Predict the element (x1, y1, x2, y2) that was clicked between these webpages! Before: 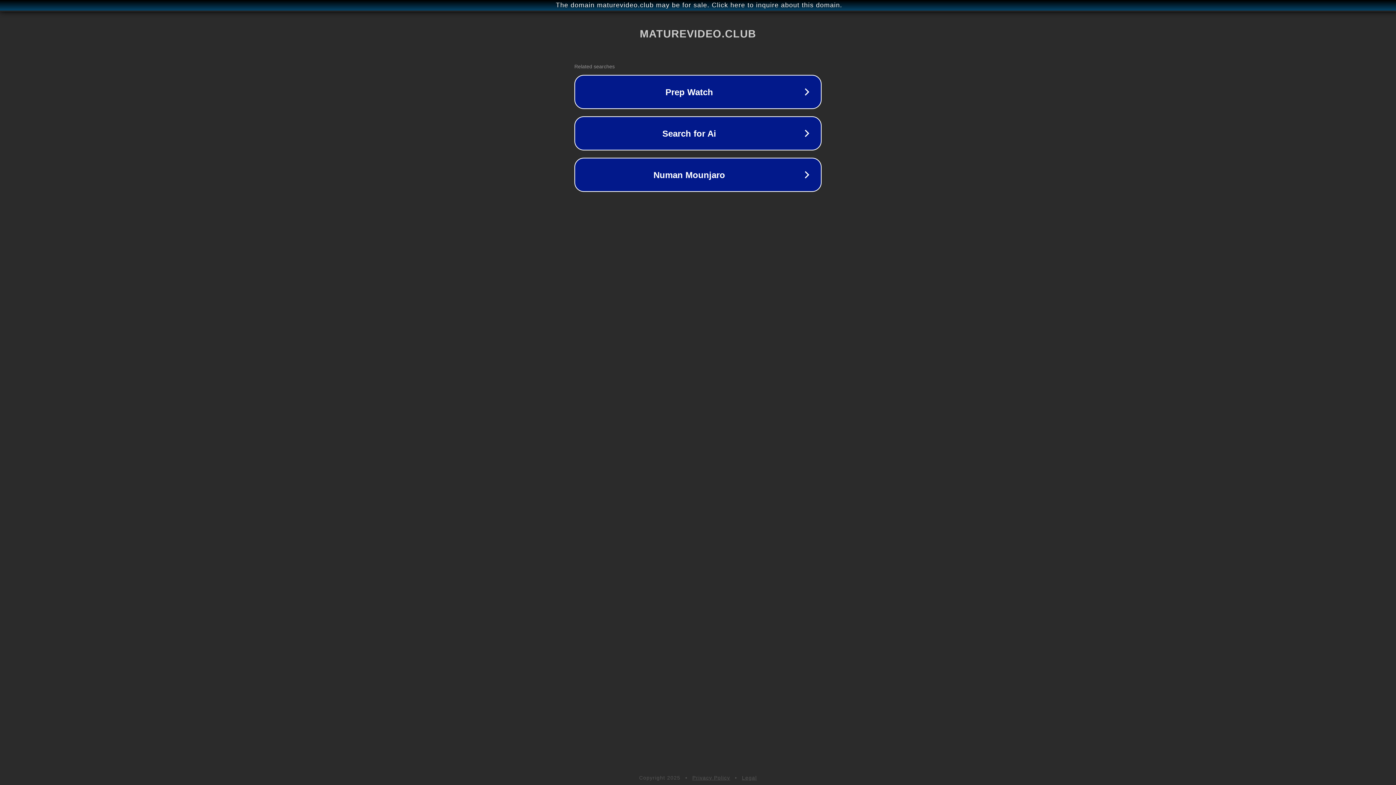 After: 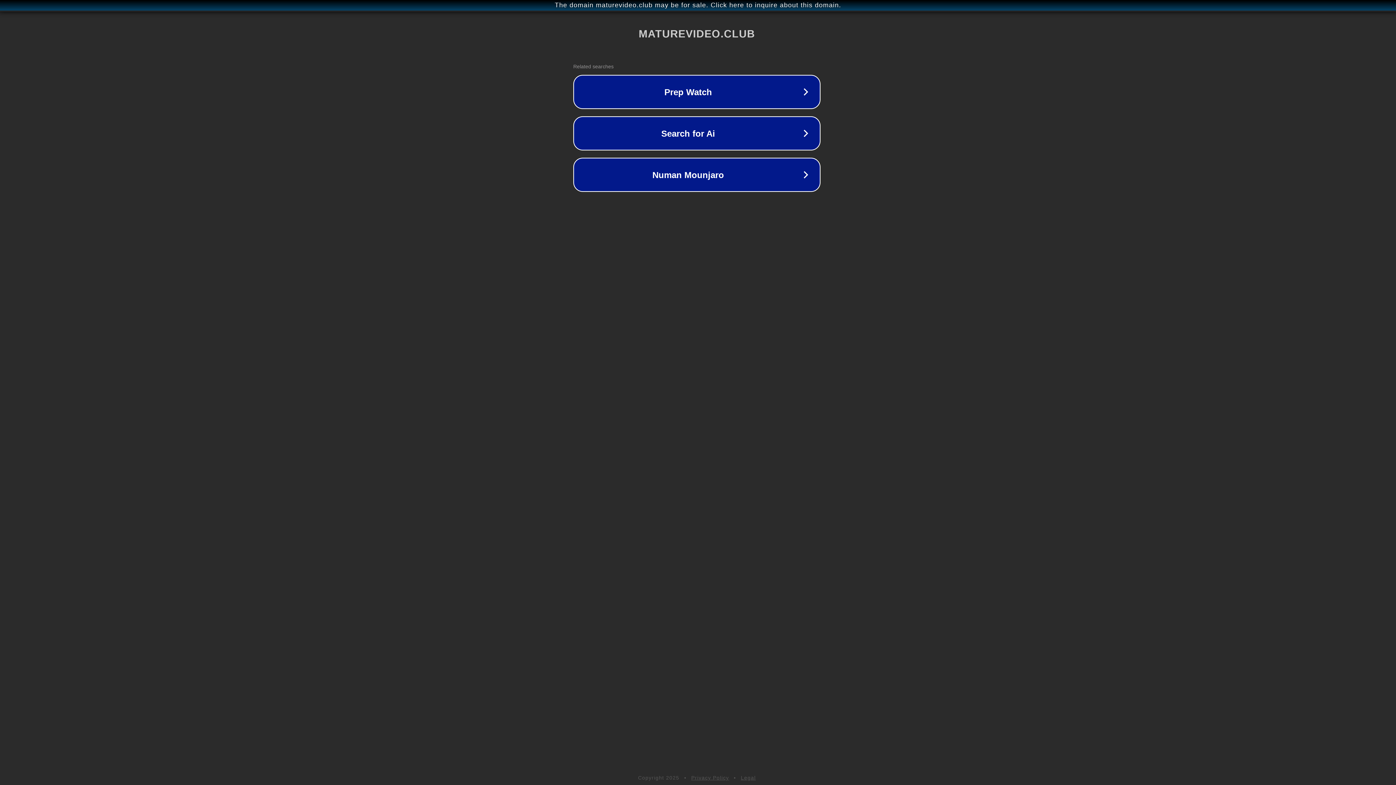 Action: bbox: (1, 1, 1397, 9) label: The domain maturevideo.club may be for sale. Click here to inquire about this domain.